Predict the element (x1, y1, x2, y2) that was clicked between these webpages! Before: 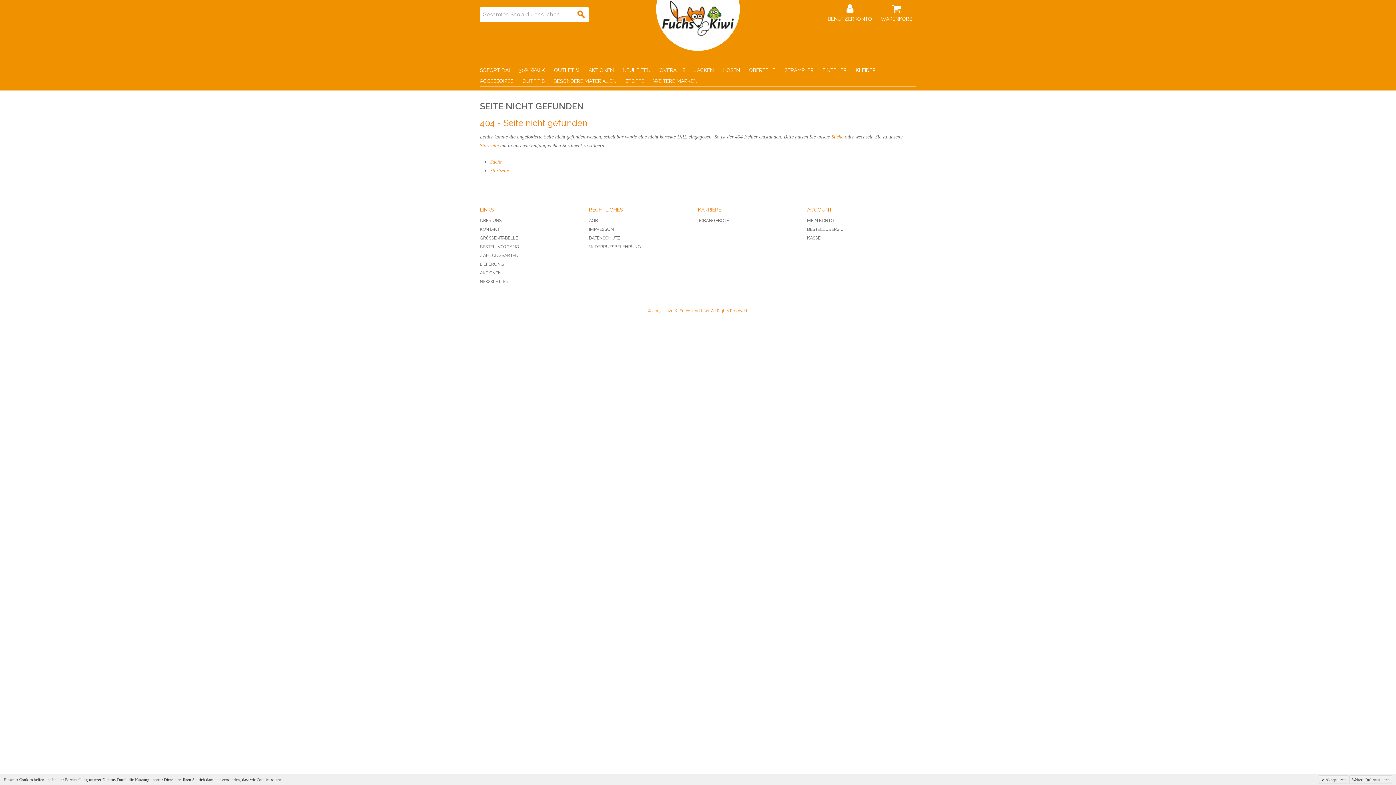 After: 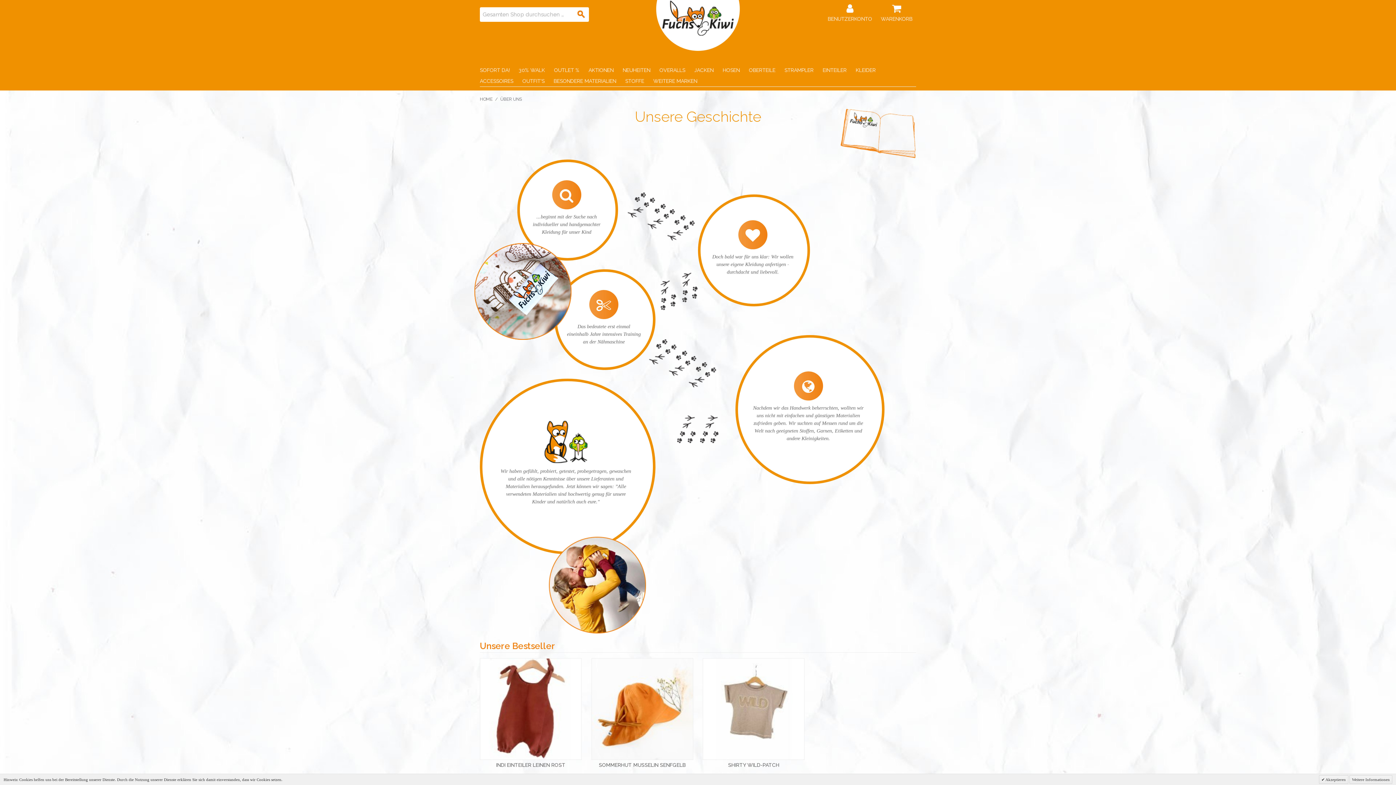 Action: bbox: (480, 218, 501, 223) label: ÜBER UNS